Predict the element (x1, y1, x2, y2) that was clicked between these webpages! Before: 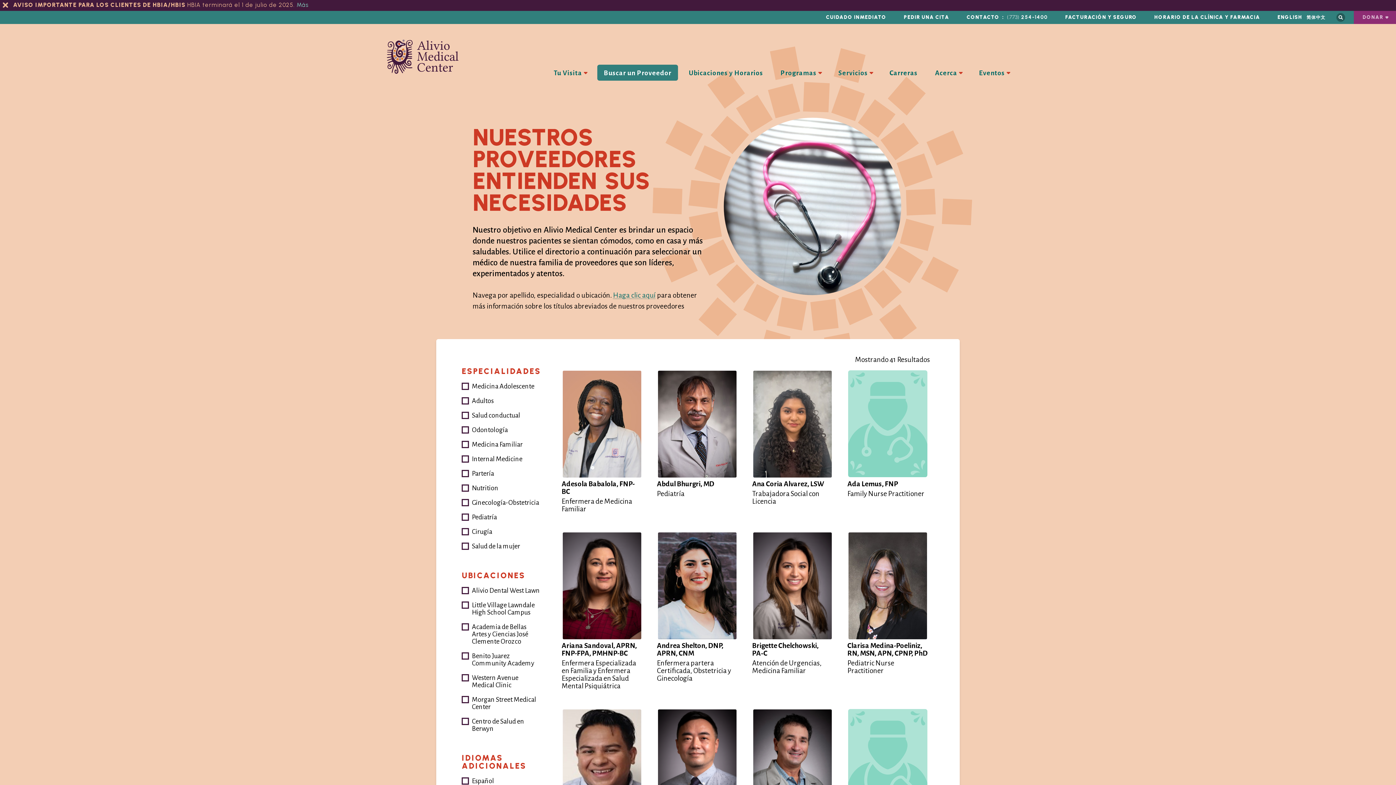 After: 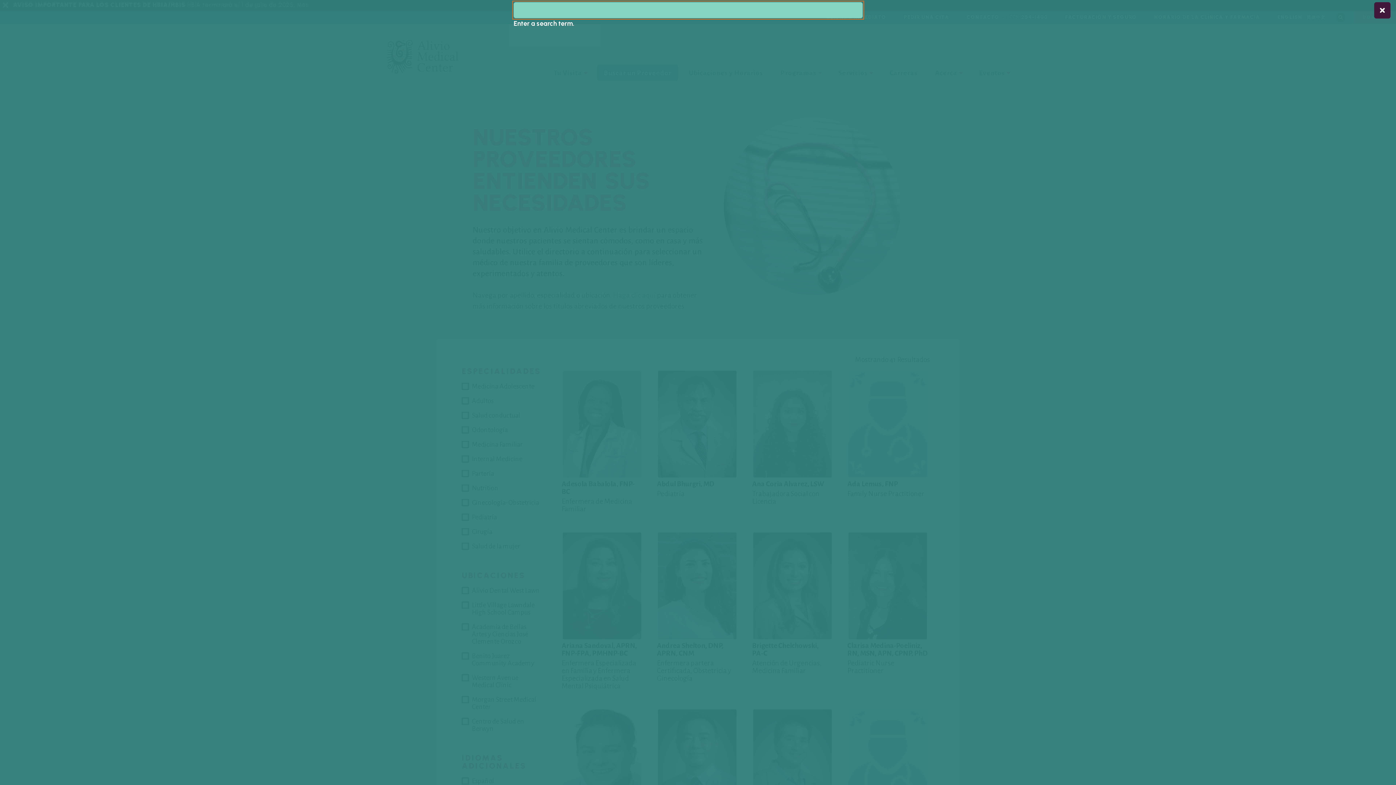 Action: label: BUSCA bbox: (1336, 13, 1345, 21)